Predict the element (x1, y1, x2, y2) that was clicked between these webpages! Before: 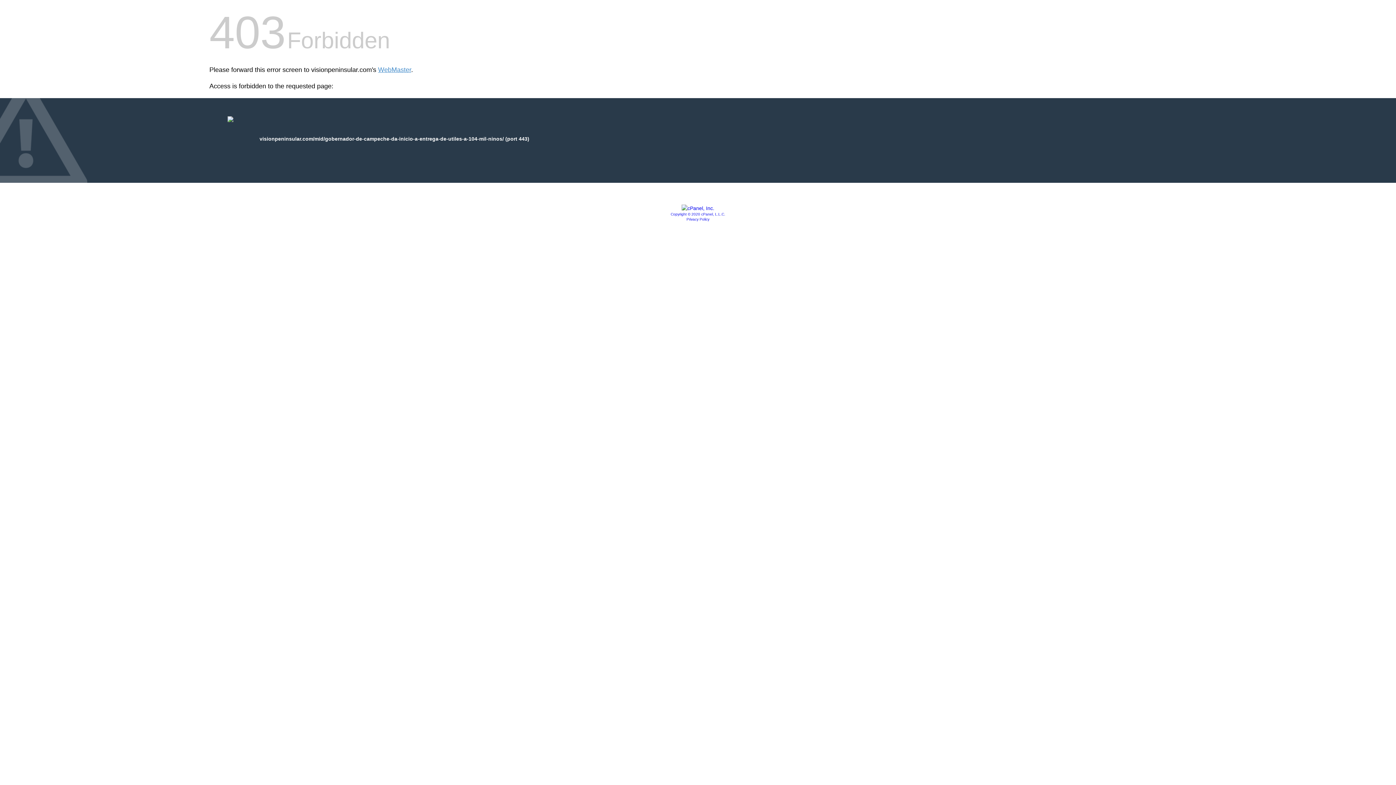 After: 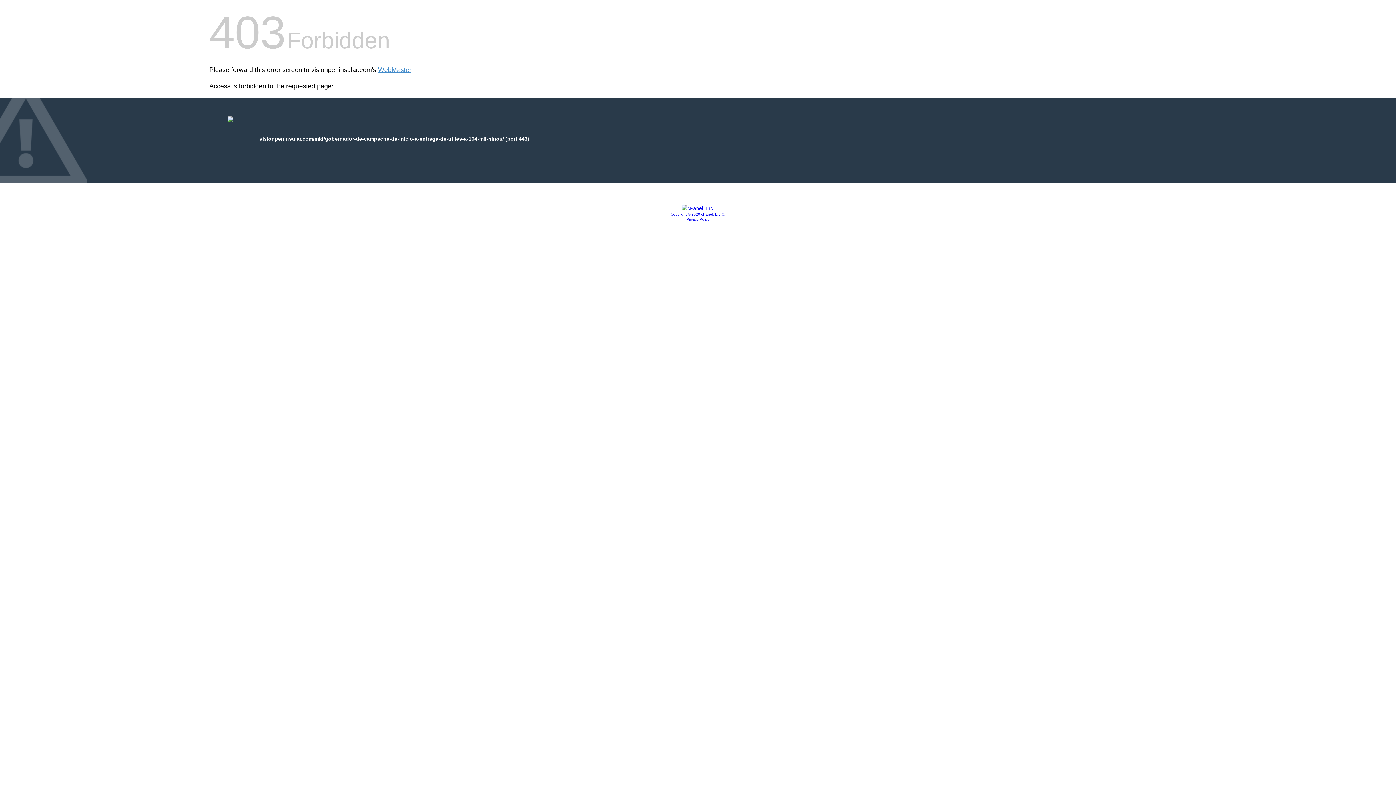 Action: label: Copyright © 2020 cPanel, L.L.C. bbox: (670, 212, 725, 216)